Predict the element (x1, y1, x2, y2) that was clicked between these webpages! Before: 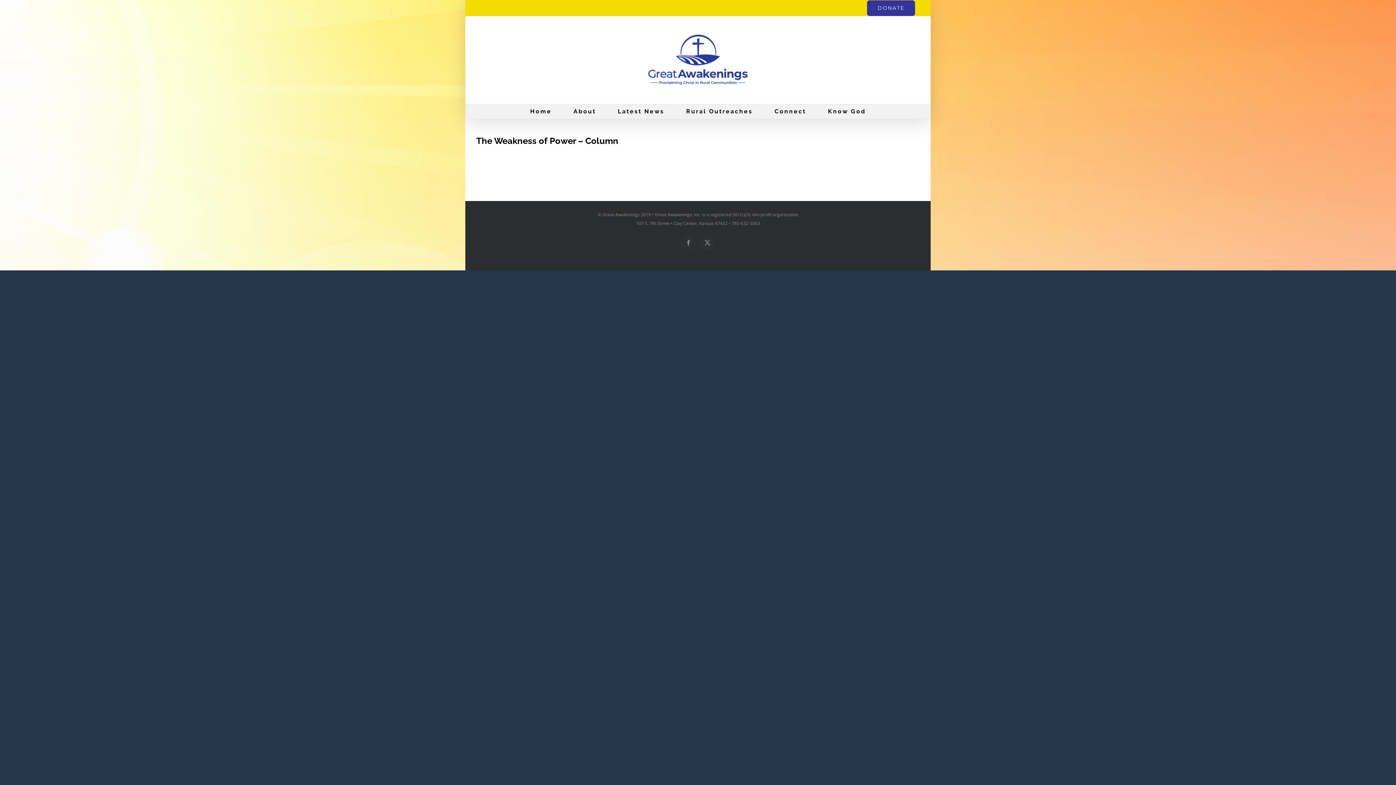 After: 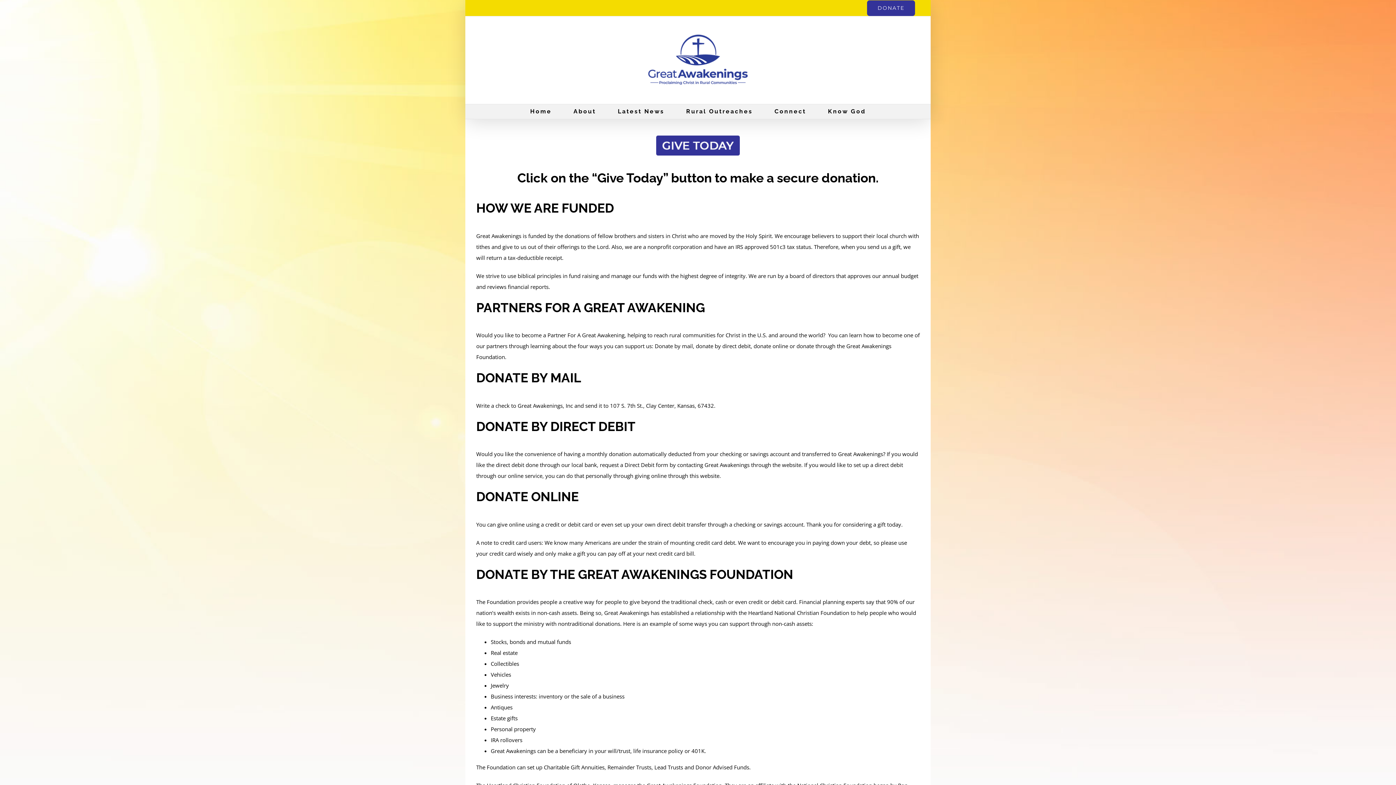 Action: label: DONATE bbox: (862, 0, 920, 16)